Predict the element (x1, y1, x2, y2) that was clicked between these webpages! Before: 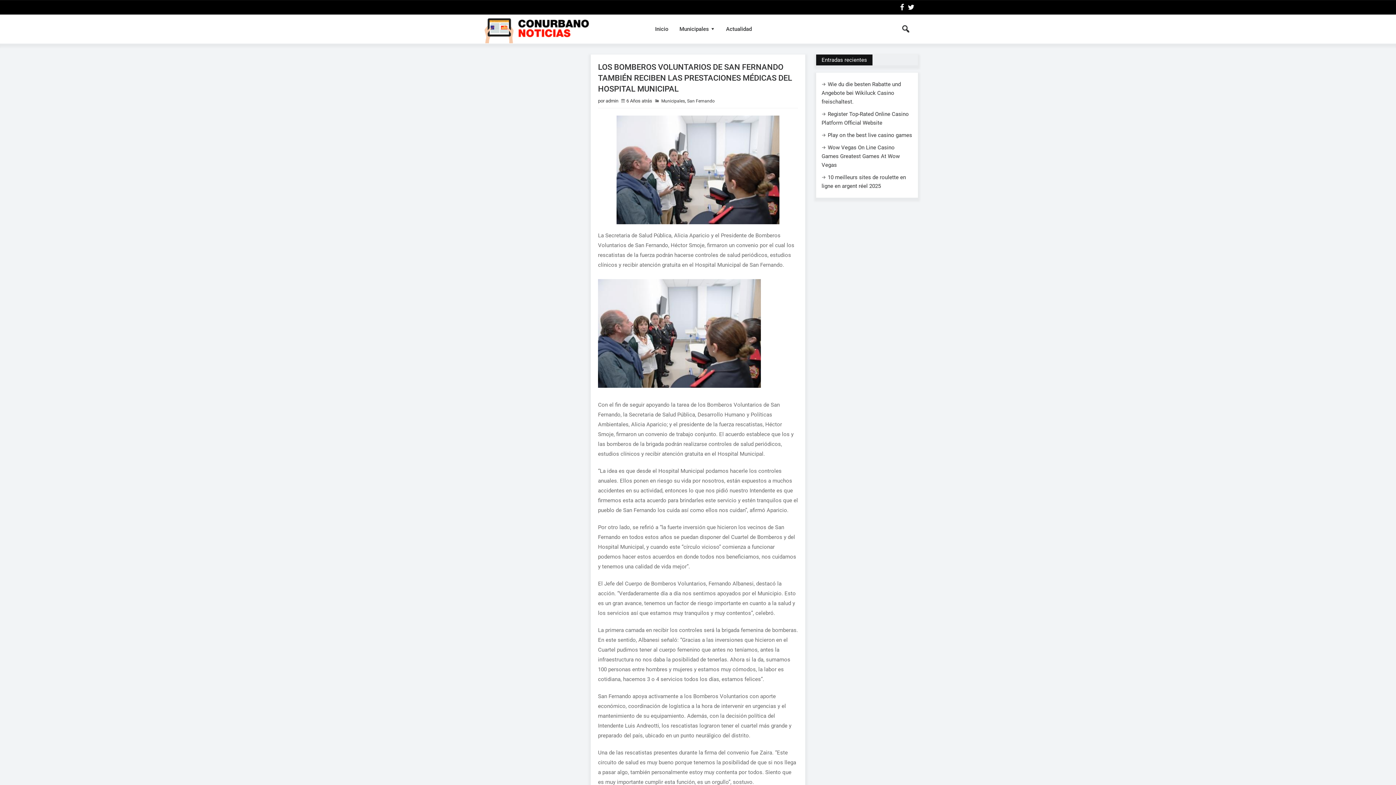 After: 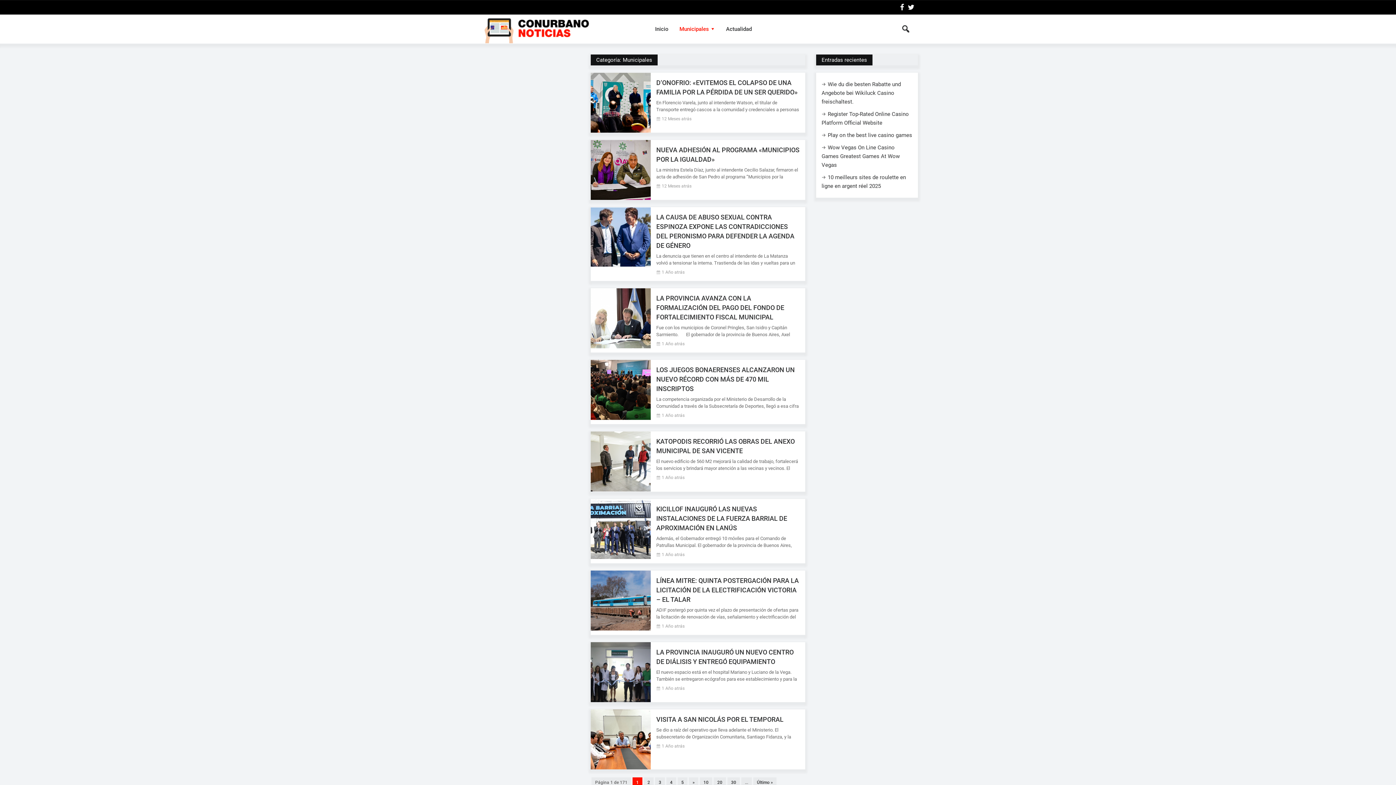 Action: label: Municipales bbox: (661, 98, 685, 103)